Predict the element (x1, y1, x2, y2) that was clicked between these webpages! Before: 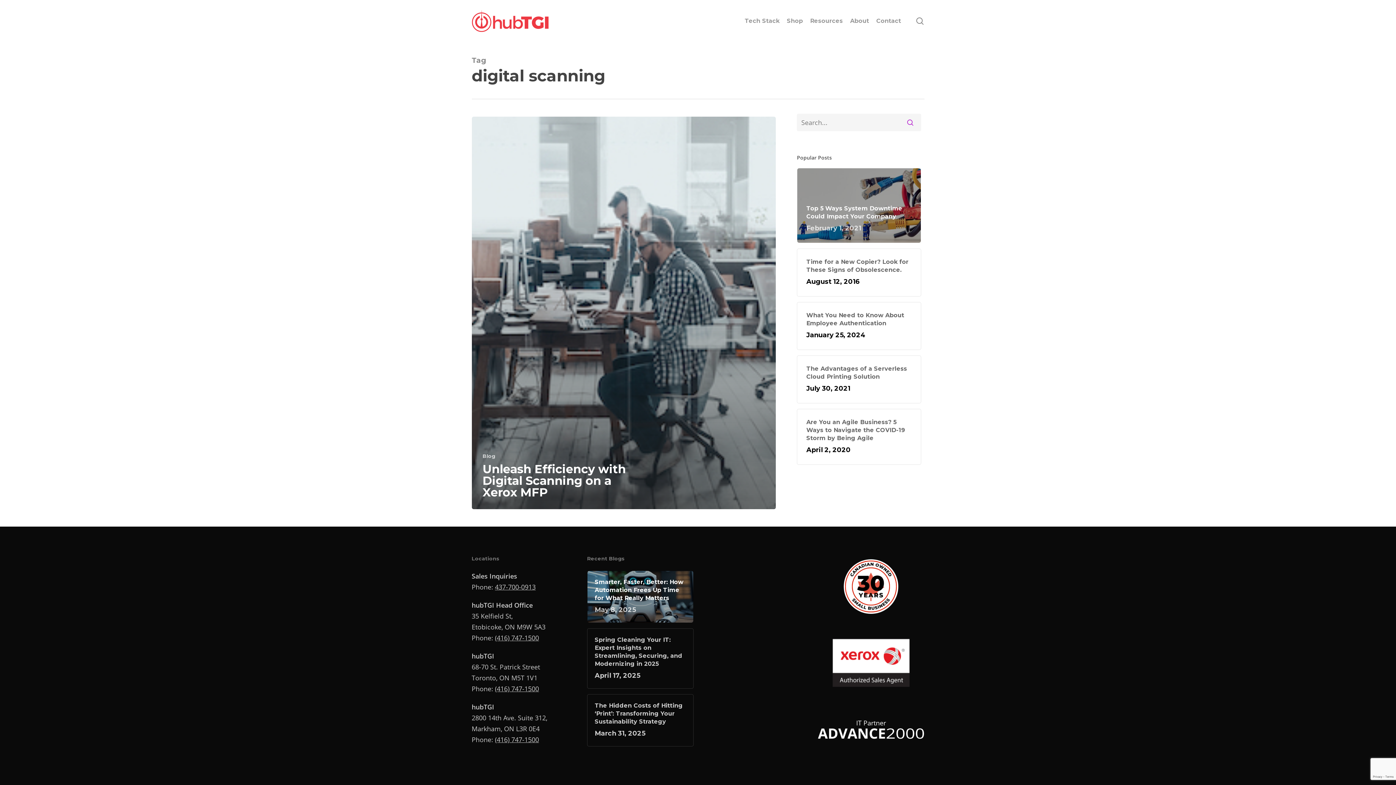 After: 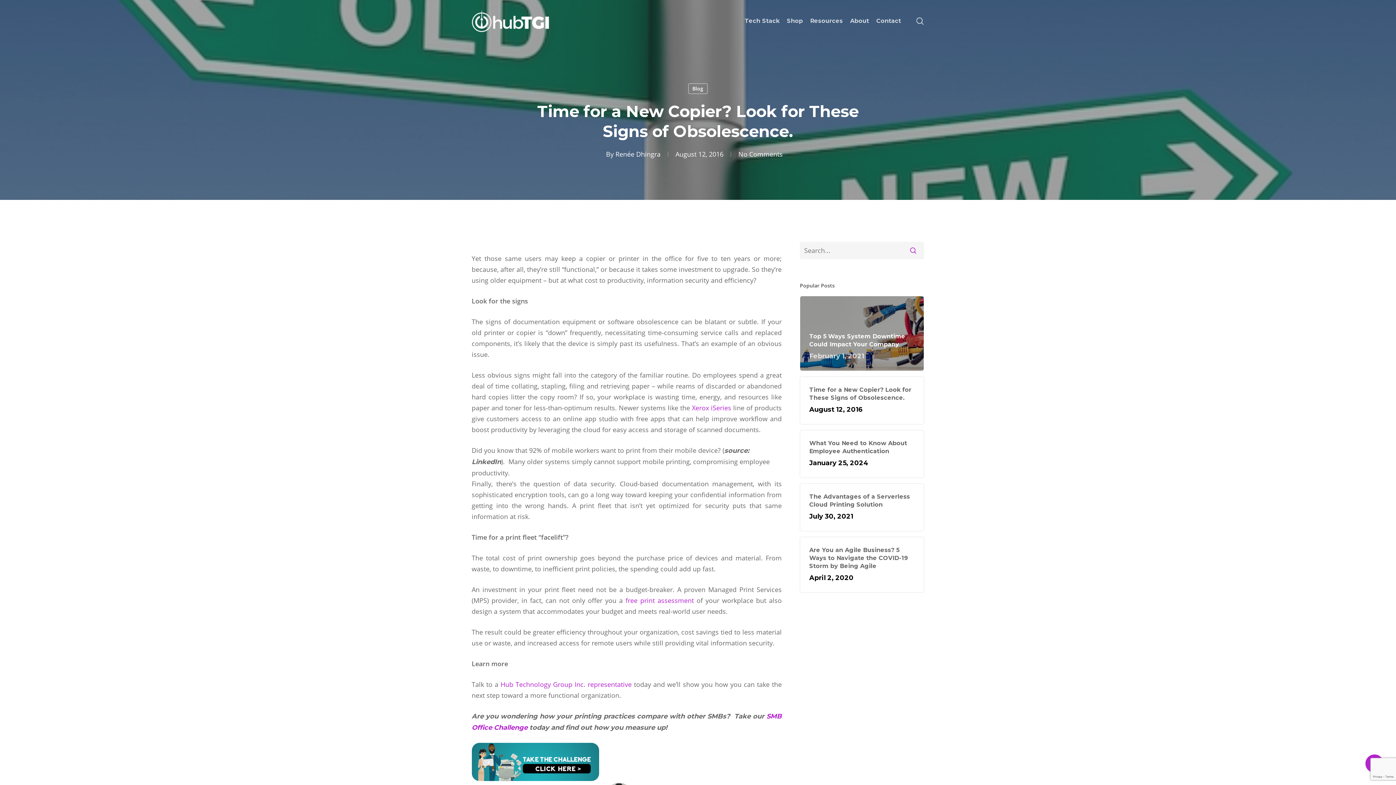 Action: label: Time for a New Copier? Look for These Signs of Obsolescence.
August 12, 2016 bbox: (806, 258, 912, 287)